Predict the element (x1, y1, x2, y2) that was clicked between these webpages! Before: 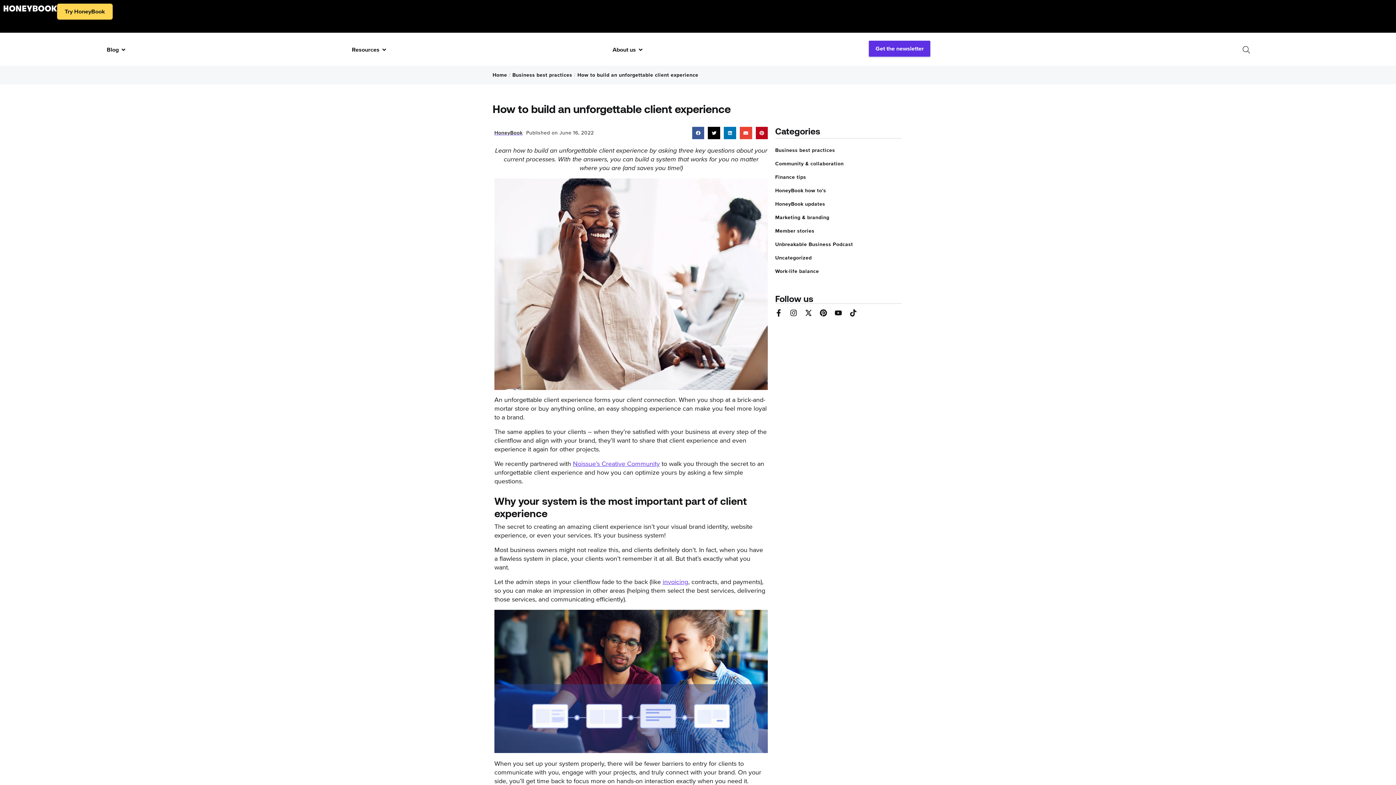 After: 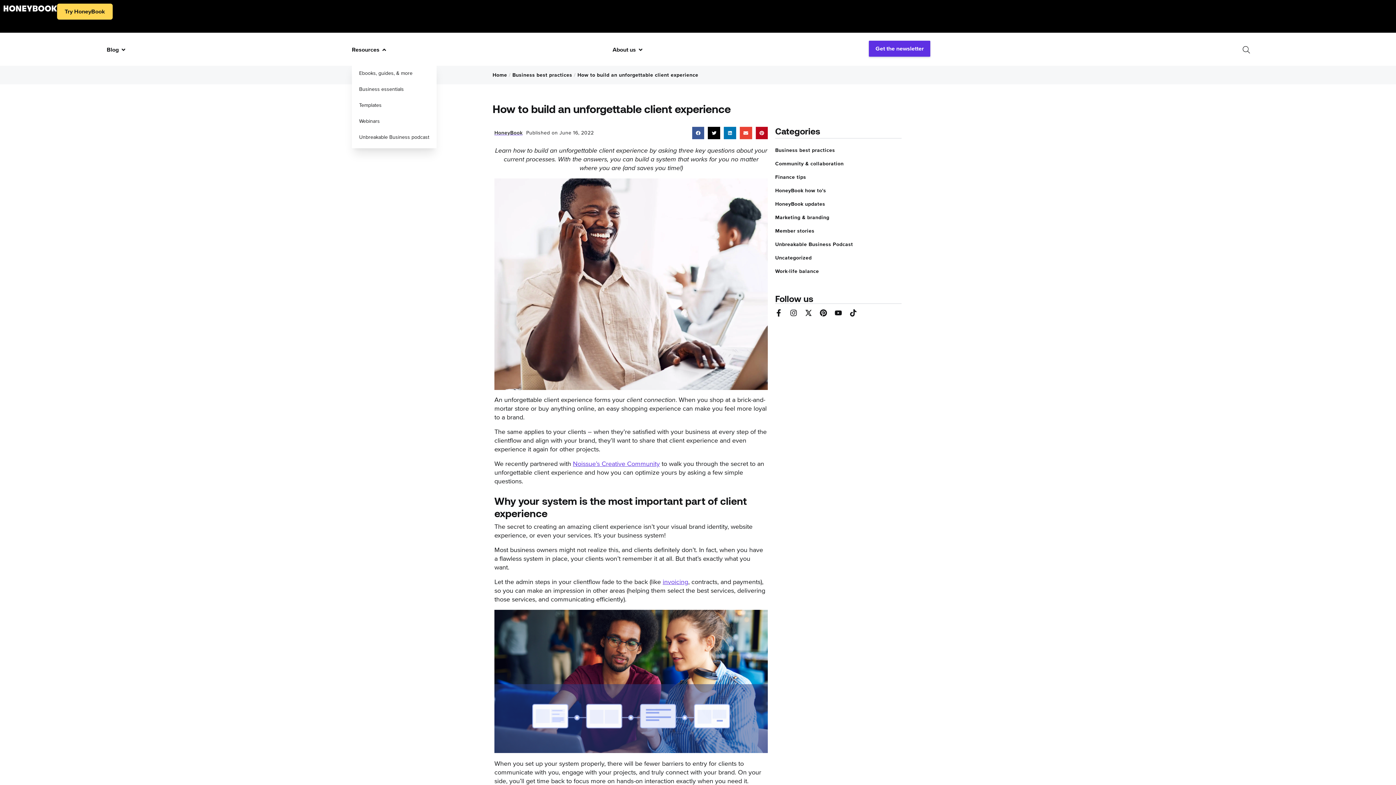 Action: bbox: (351, 46, 386, 55) label: Resources